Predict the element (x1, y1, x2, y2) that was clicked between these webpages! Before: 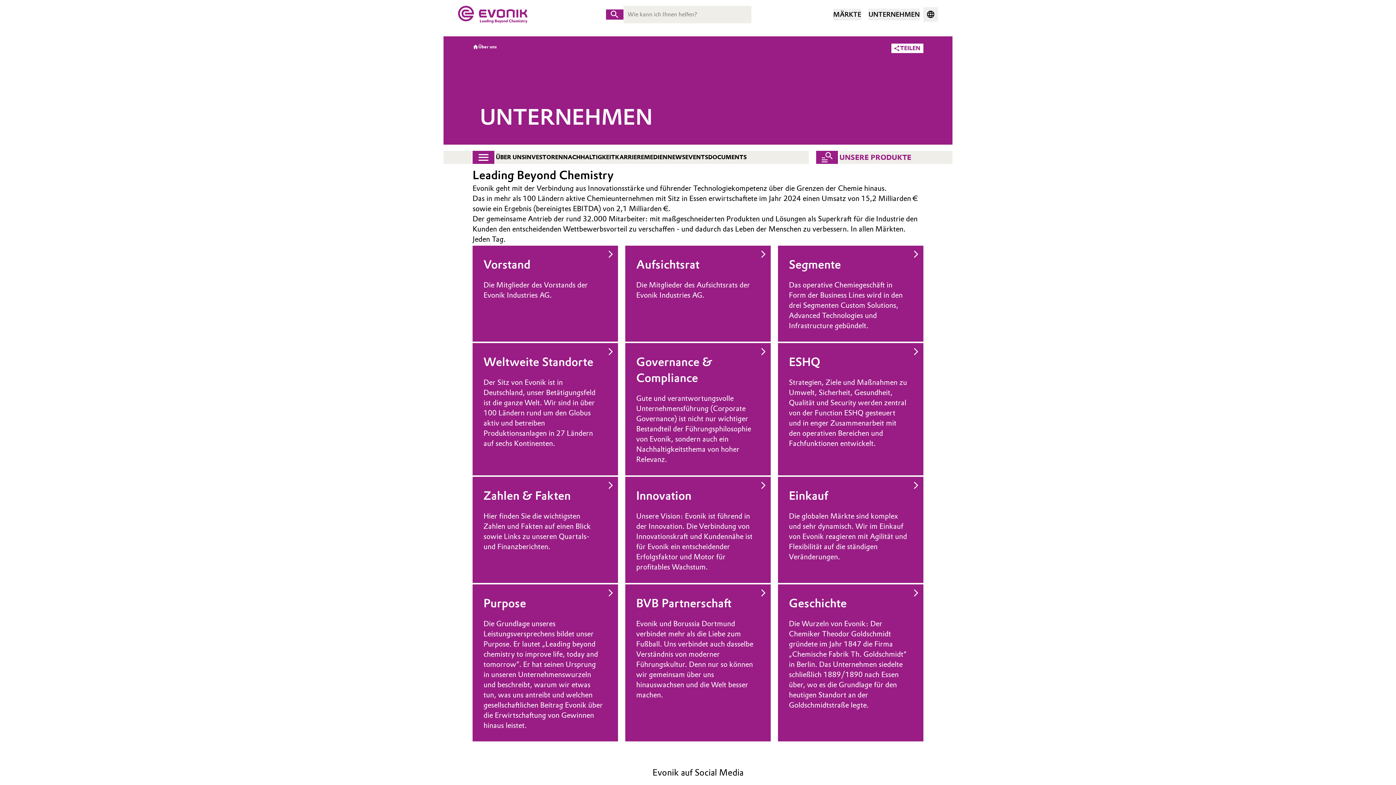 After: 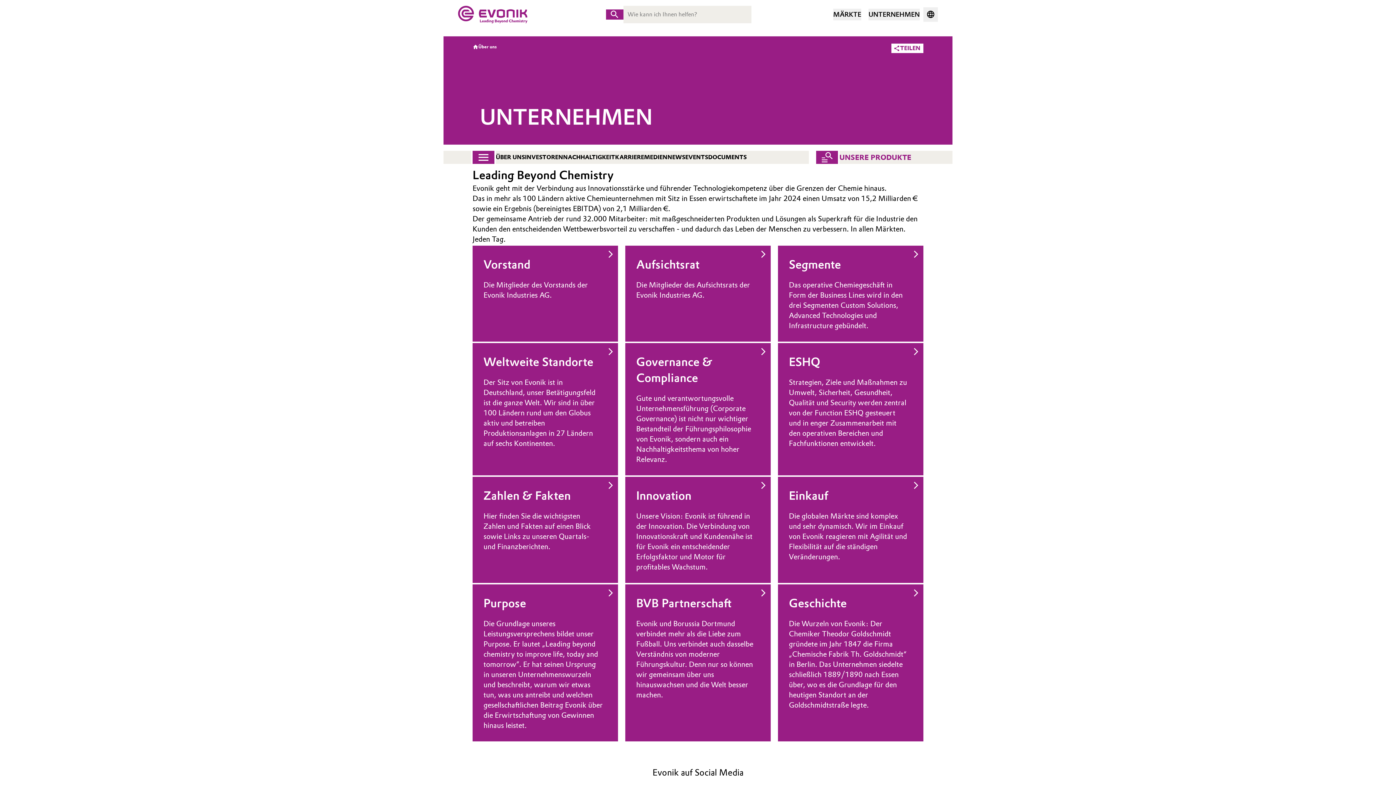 Action: bbox: (496, 153, 525, 160) label: ÜBER UNS